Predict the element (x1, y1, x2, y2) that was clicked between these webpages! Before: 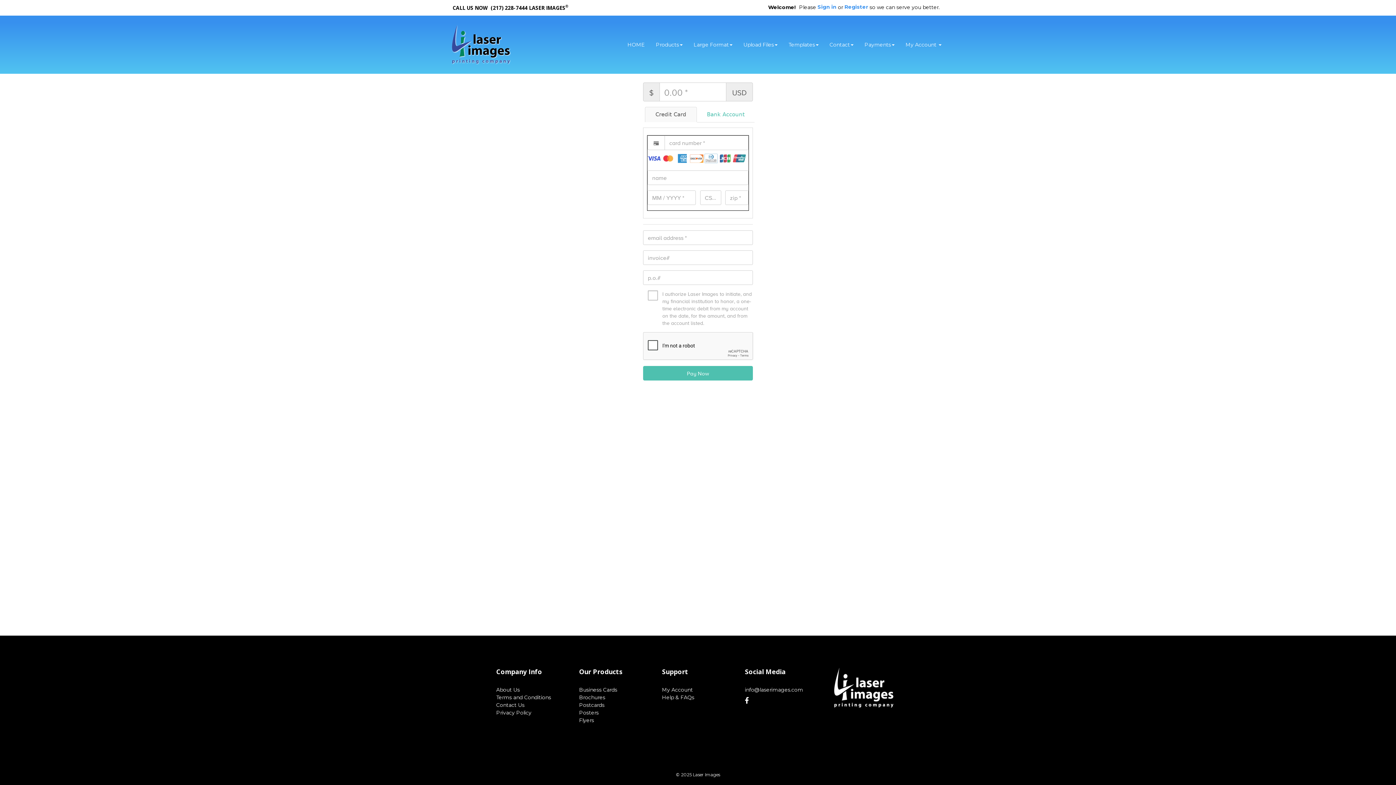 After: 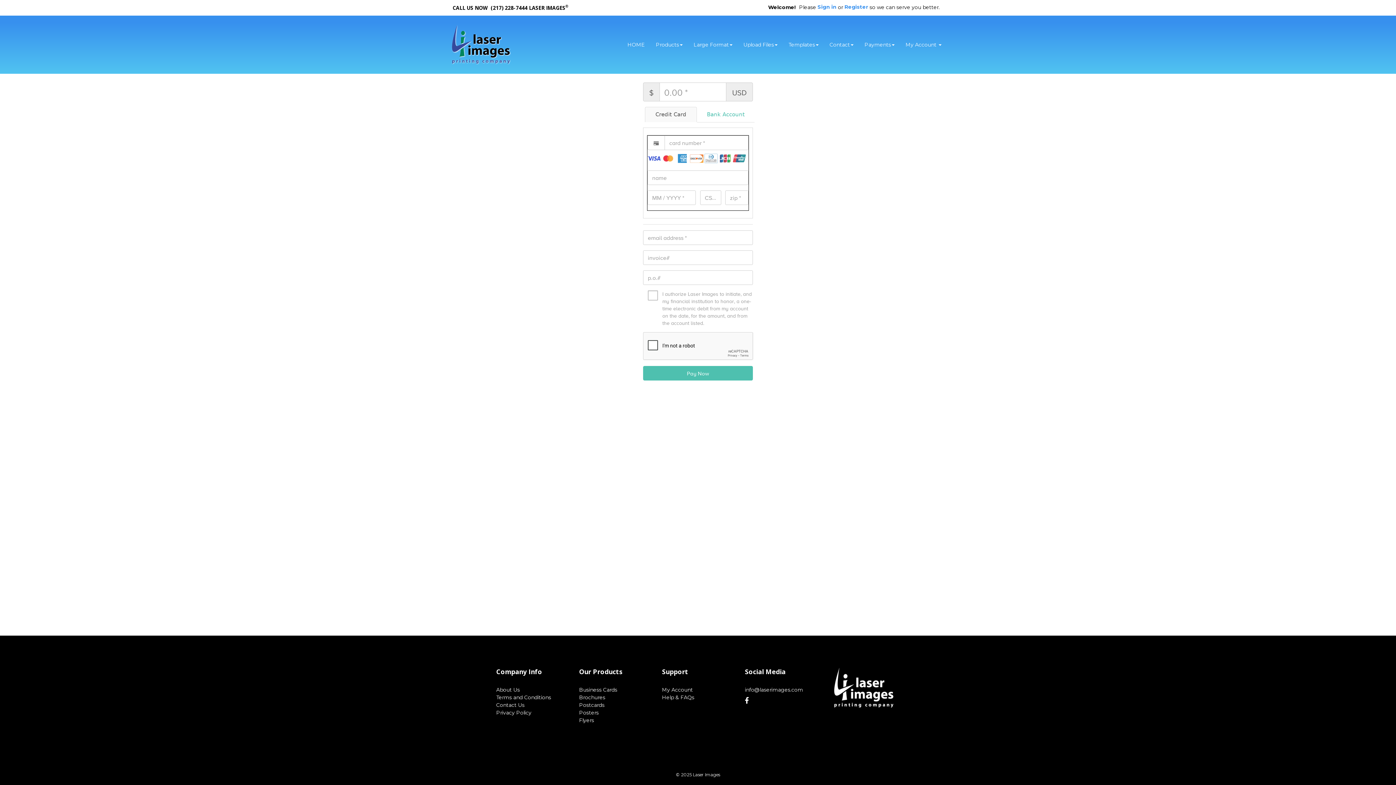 Action: label: Credit Card bbox: (645, 106, 697, 122)